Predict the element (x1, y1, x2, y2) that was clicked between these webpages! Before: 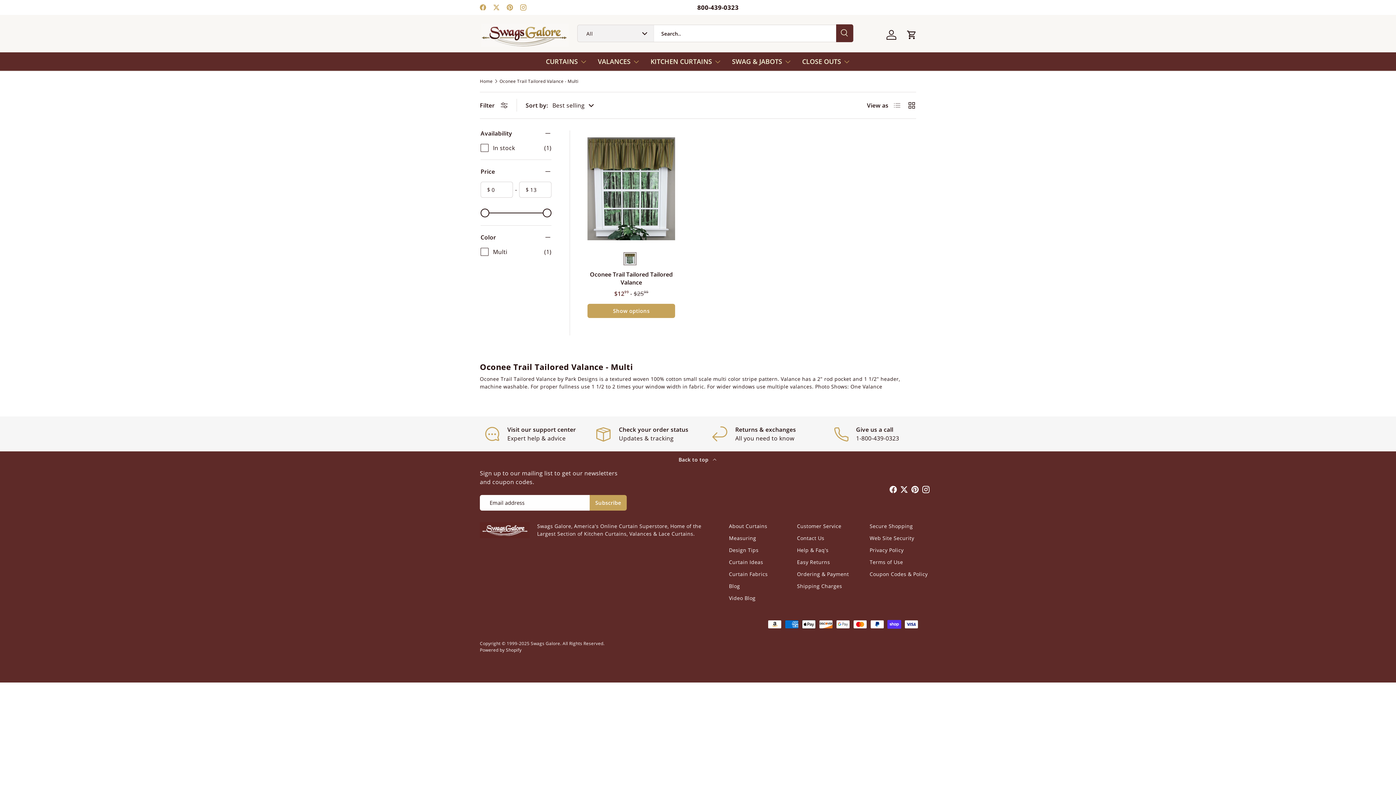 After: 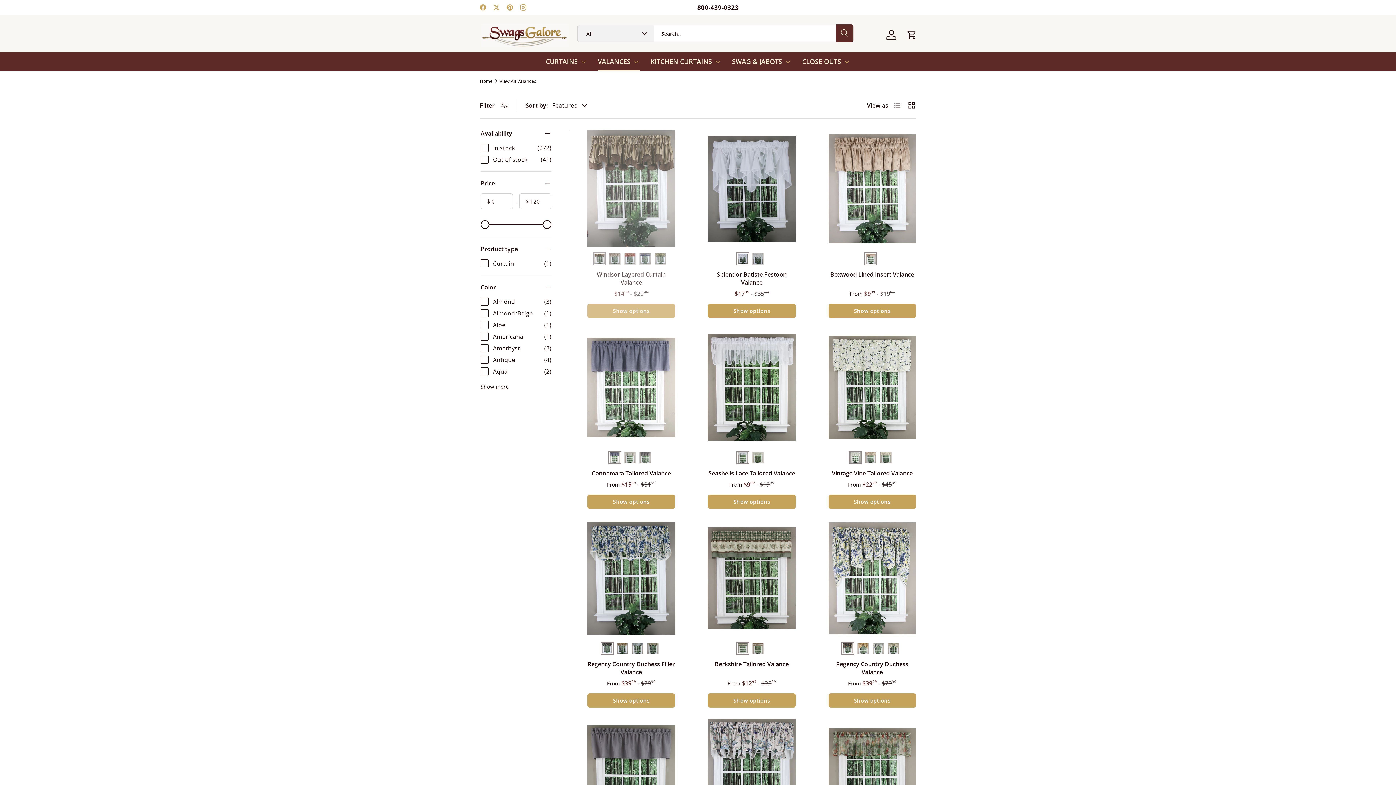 Action: label: VALANCES bbox: (598, 52, 639, 70)